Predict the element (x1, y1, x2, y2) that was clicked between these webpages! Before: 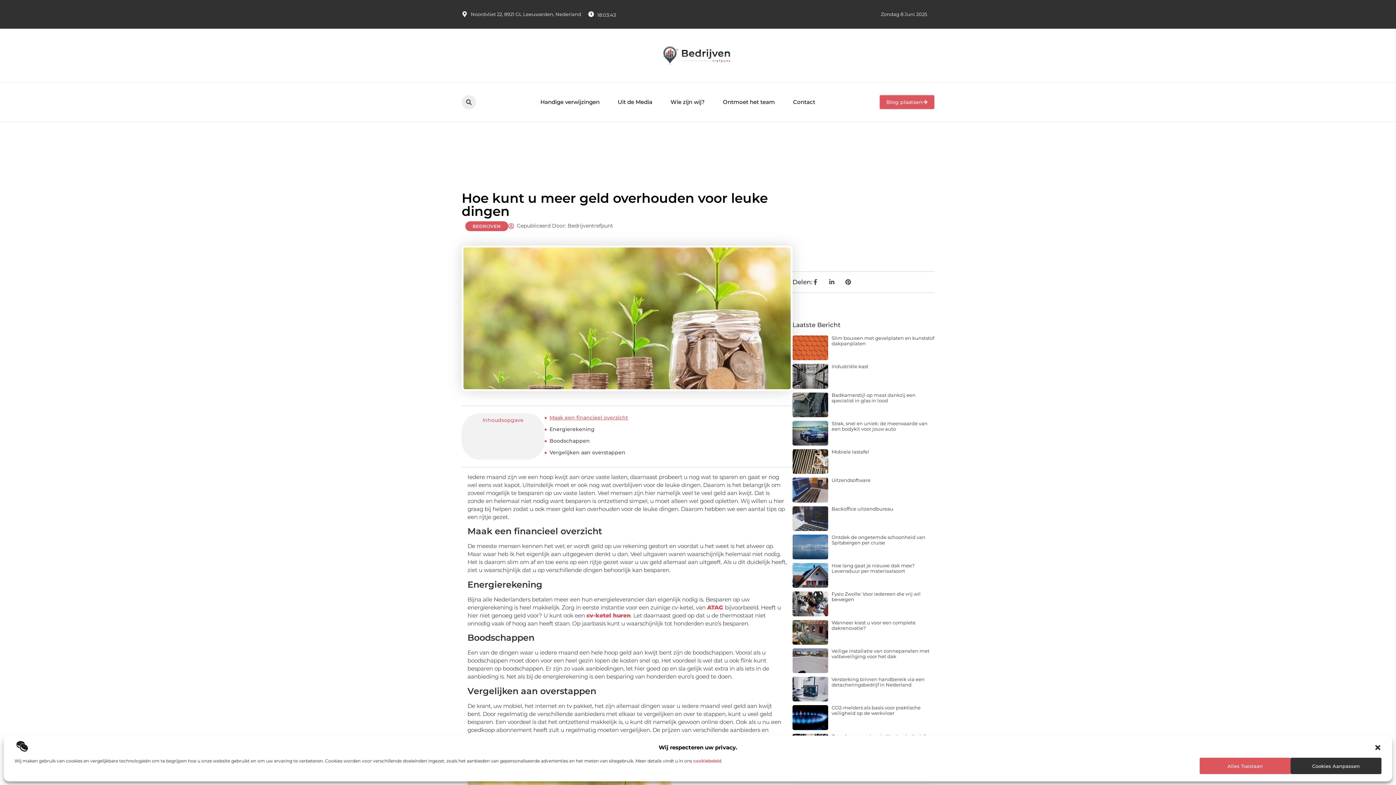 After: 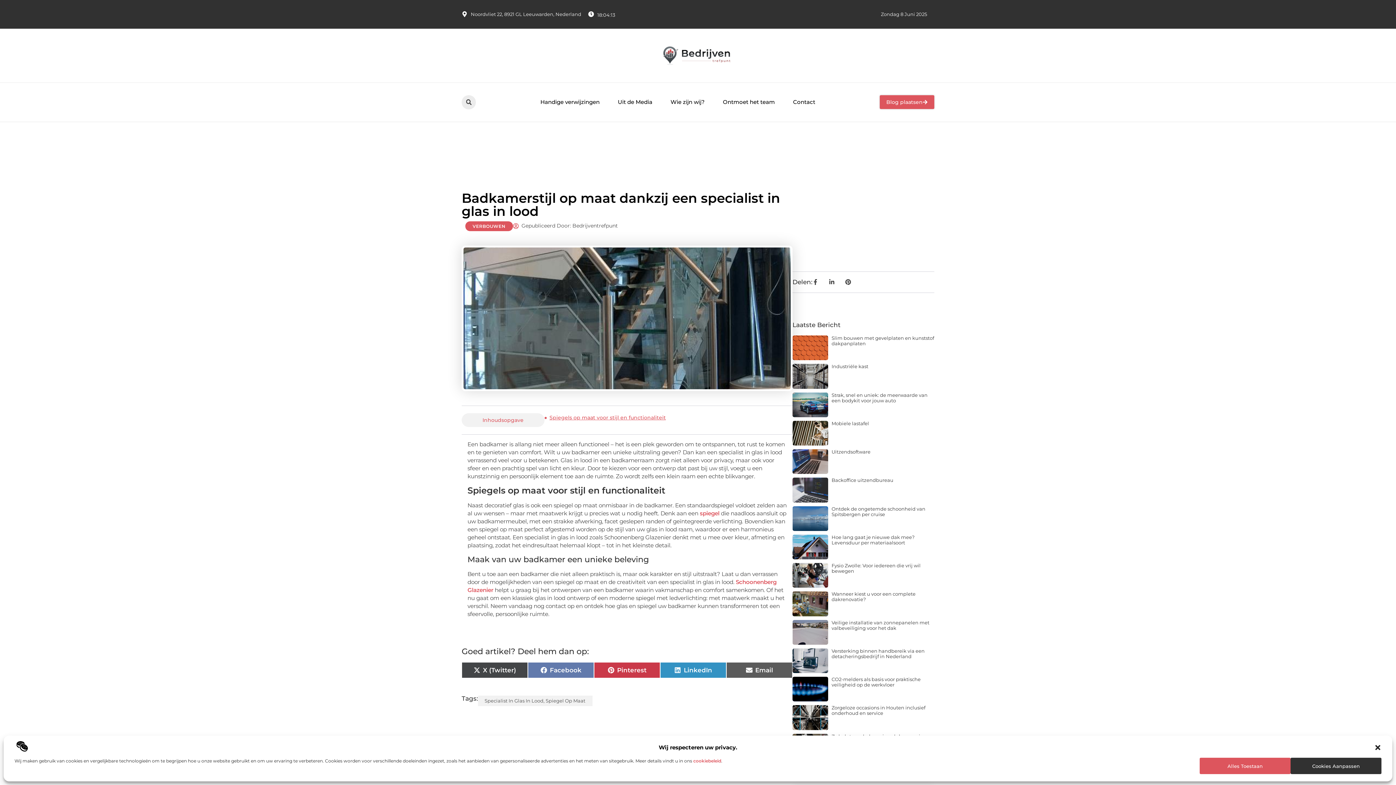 Action: bbox: (831, 392, 915, 403) label: Badkamerstijl op maat dankzij een specialist in glas in lood